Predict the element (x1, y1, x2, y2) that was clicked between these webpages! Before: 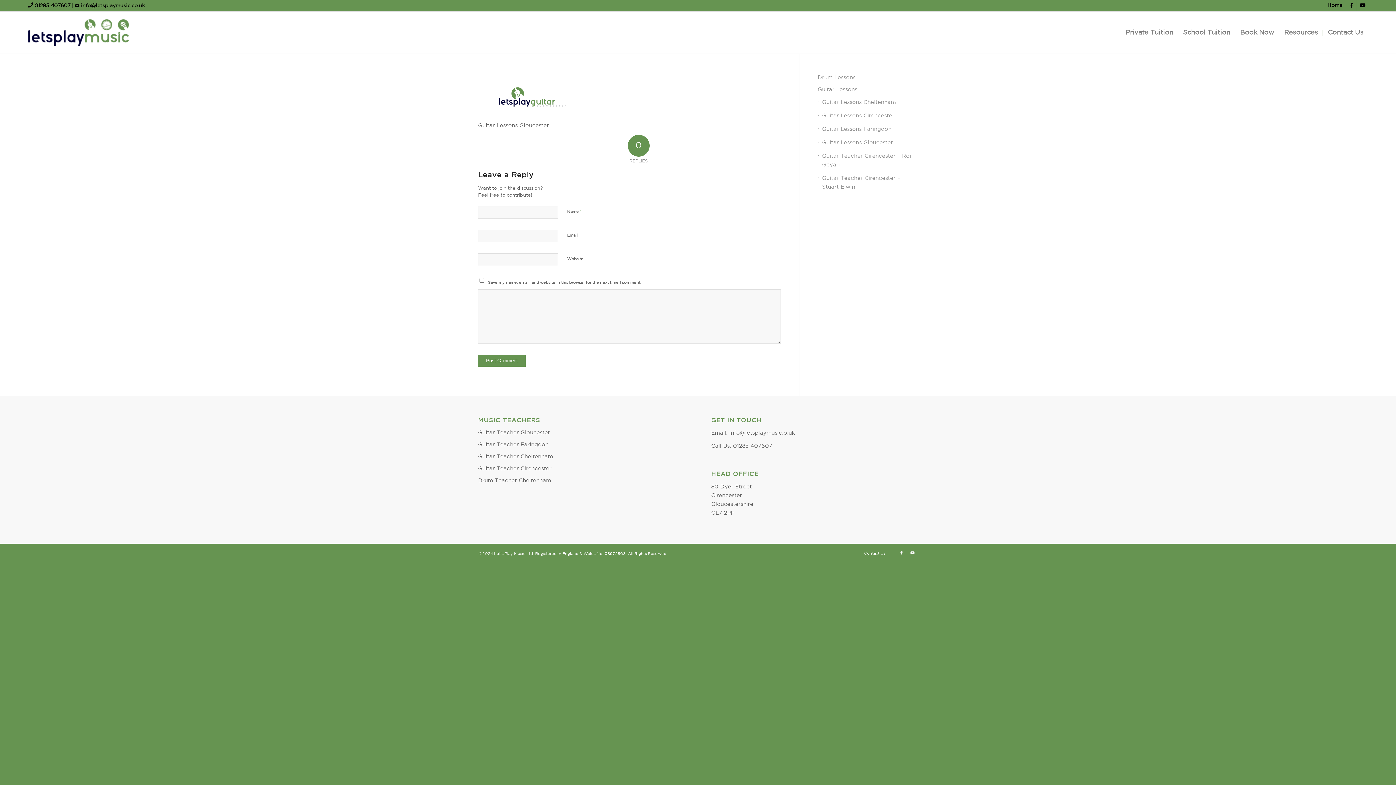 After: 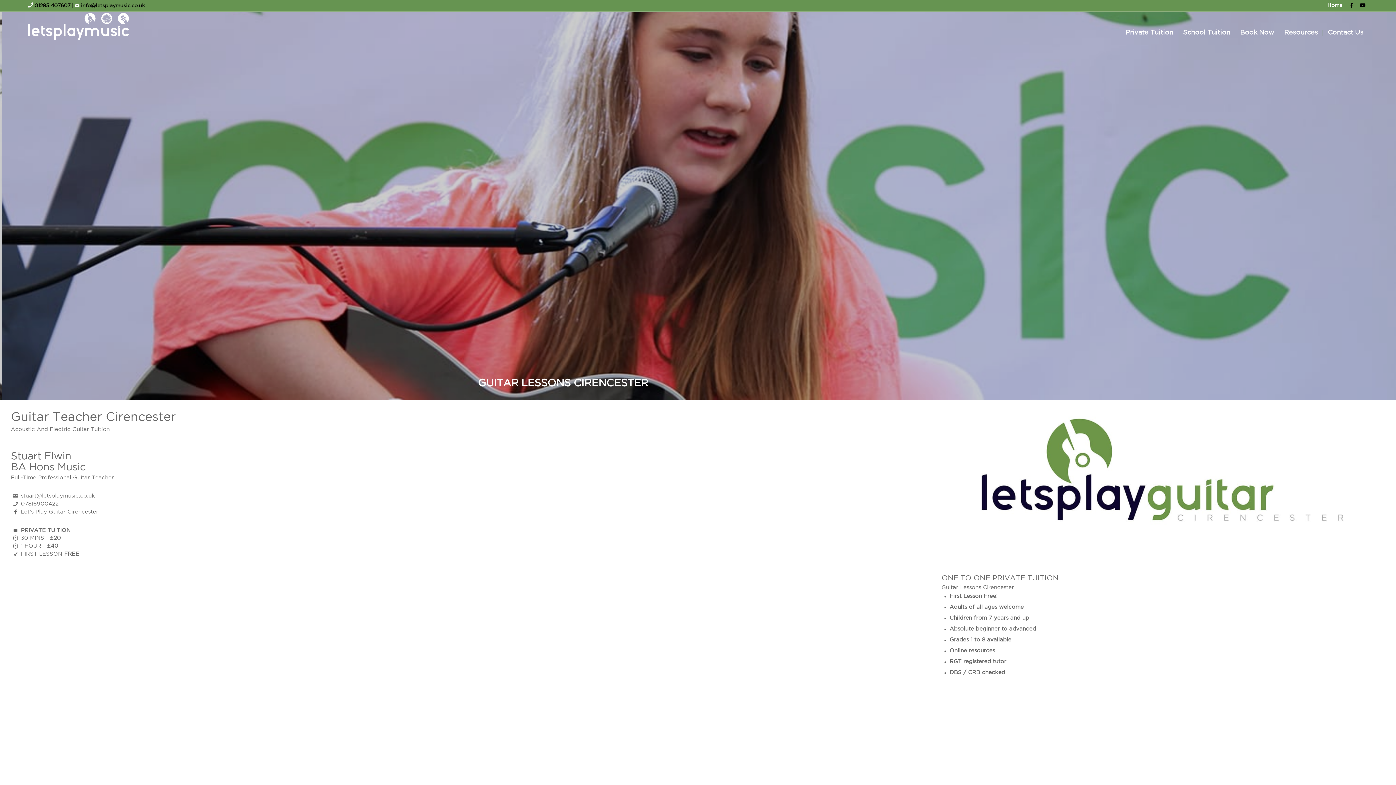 Action: label: Guitar Teacher Cirencester – Stuart Elwin bbox: (817, 172, 918, 194)